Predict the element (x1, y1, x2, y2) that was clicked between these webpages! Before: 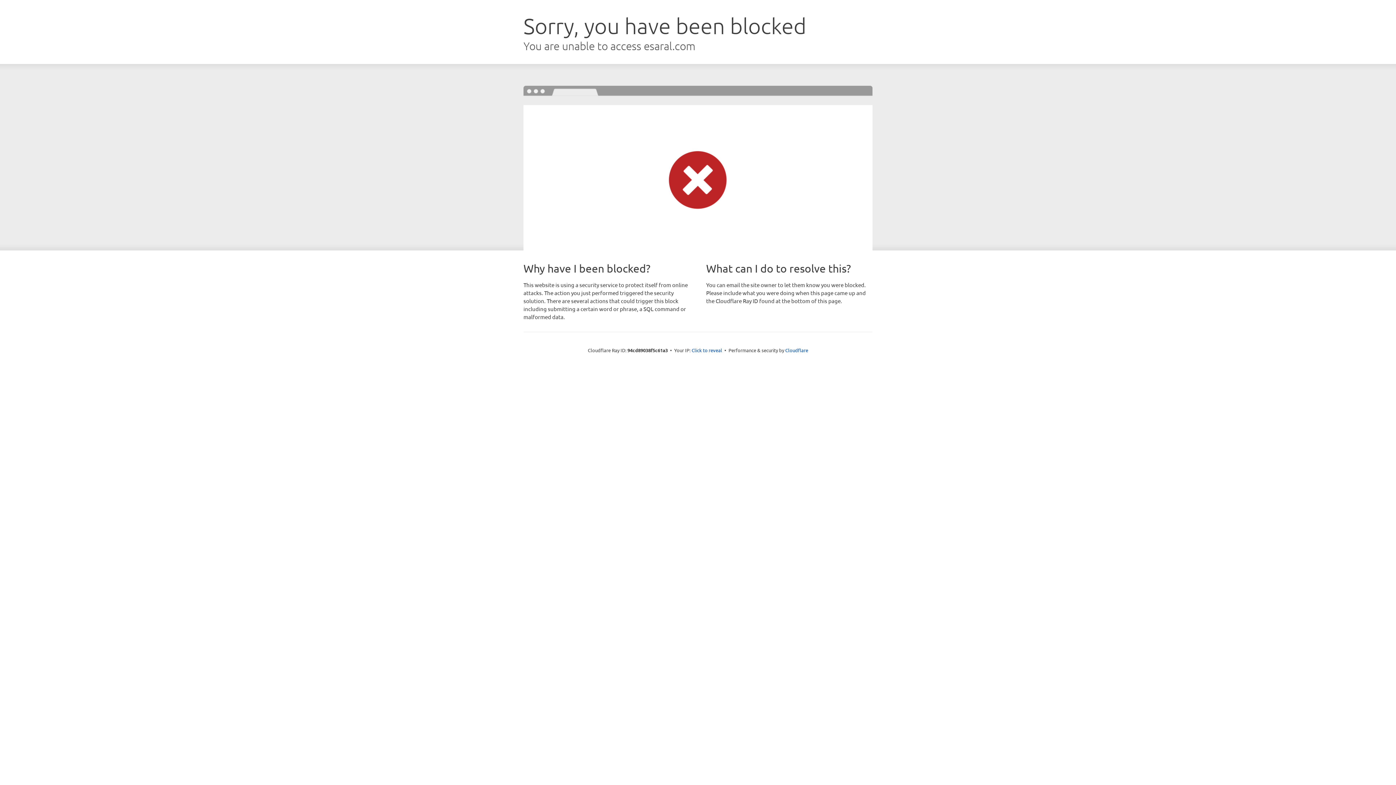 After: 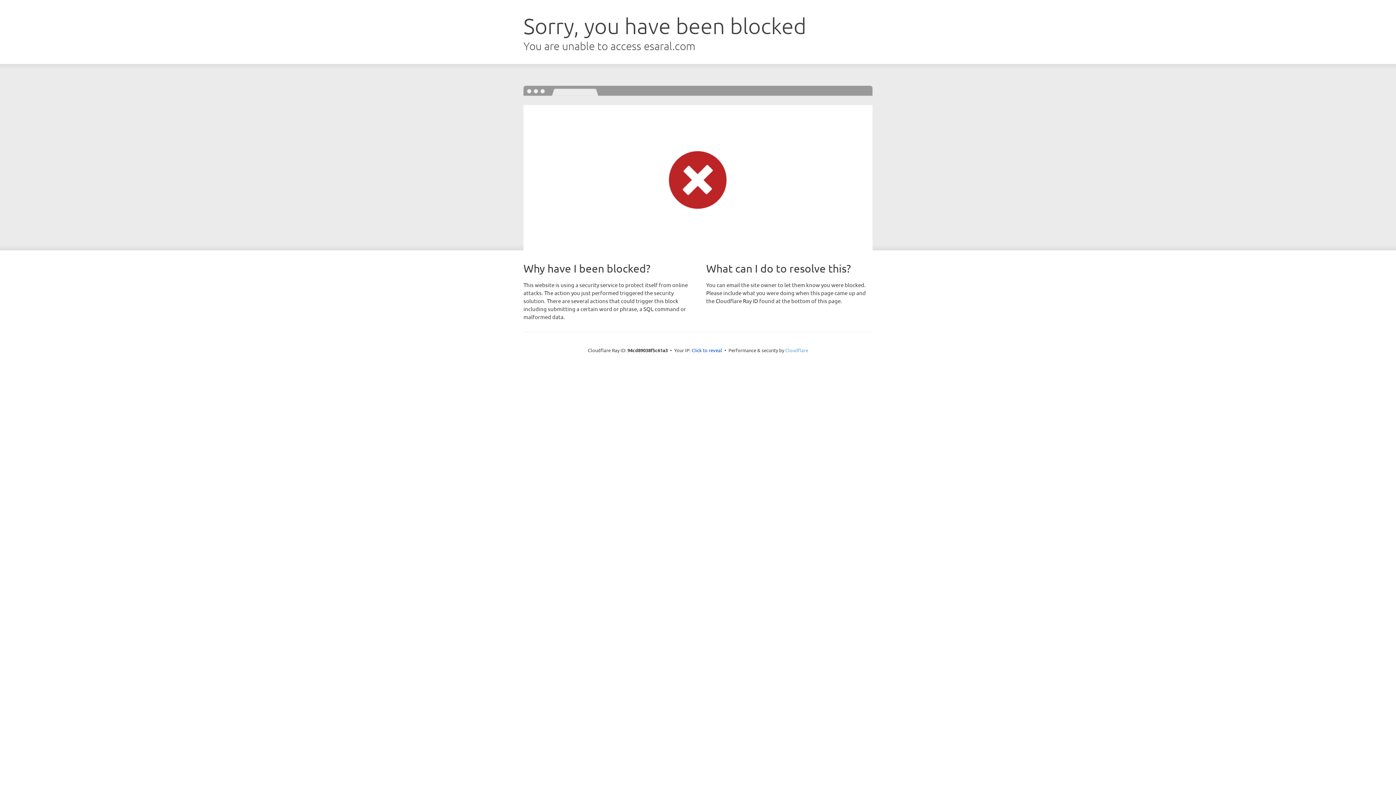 Action: label: Cloudflare bbox: (785, 347, 808, 353)